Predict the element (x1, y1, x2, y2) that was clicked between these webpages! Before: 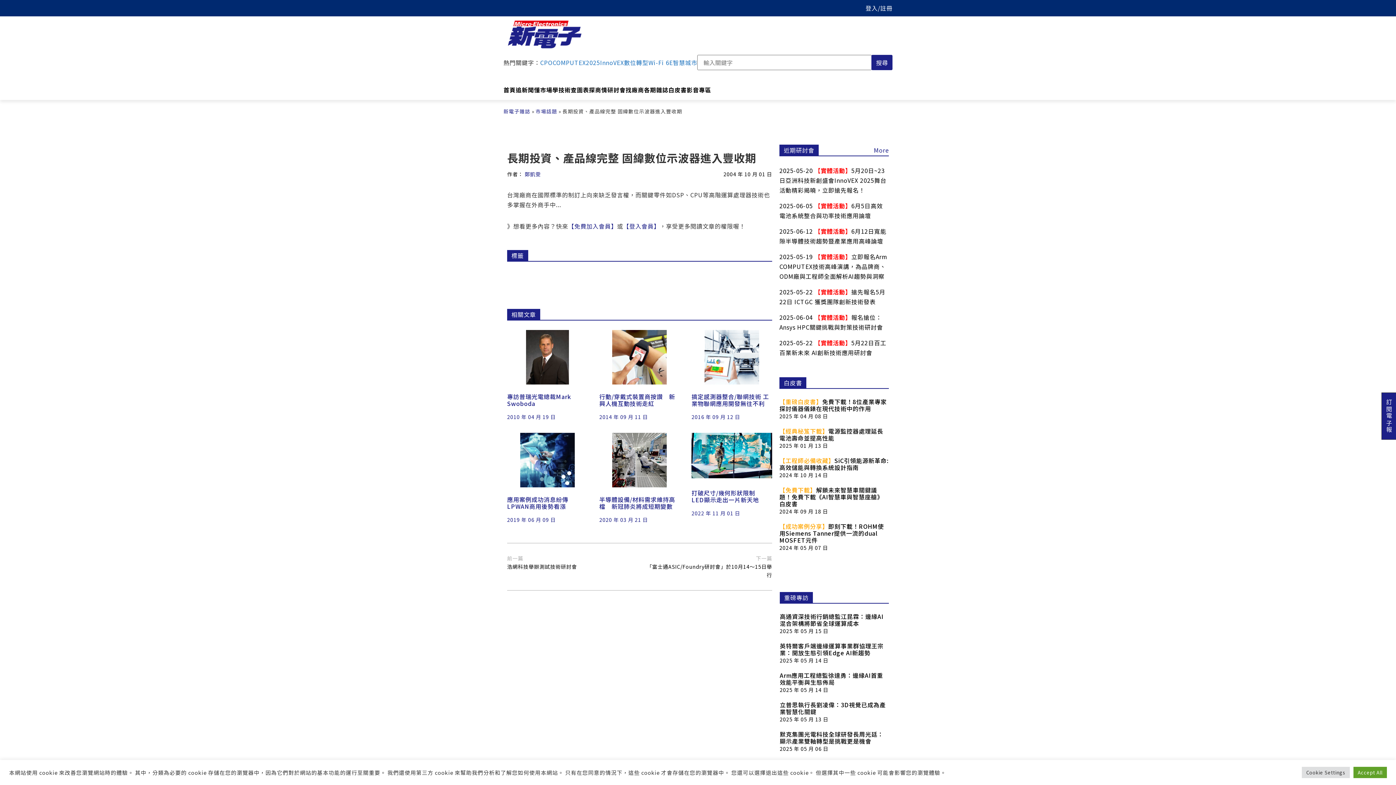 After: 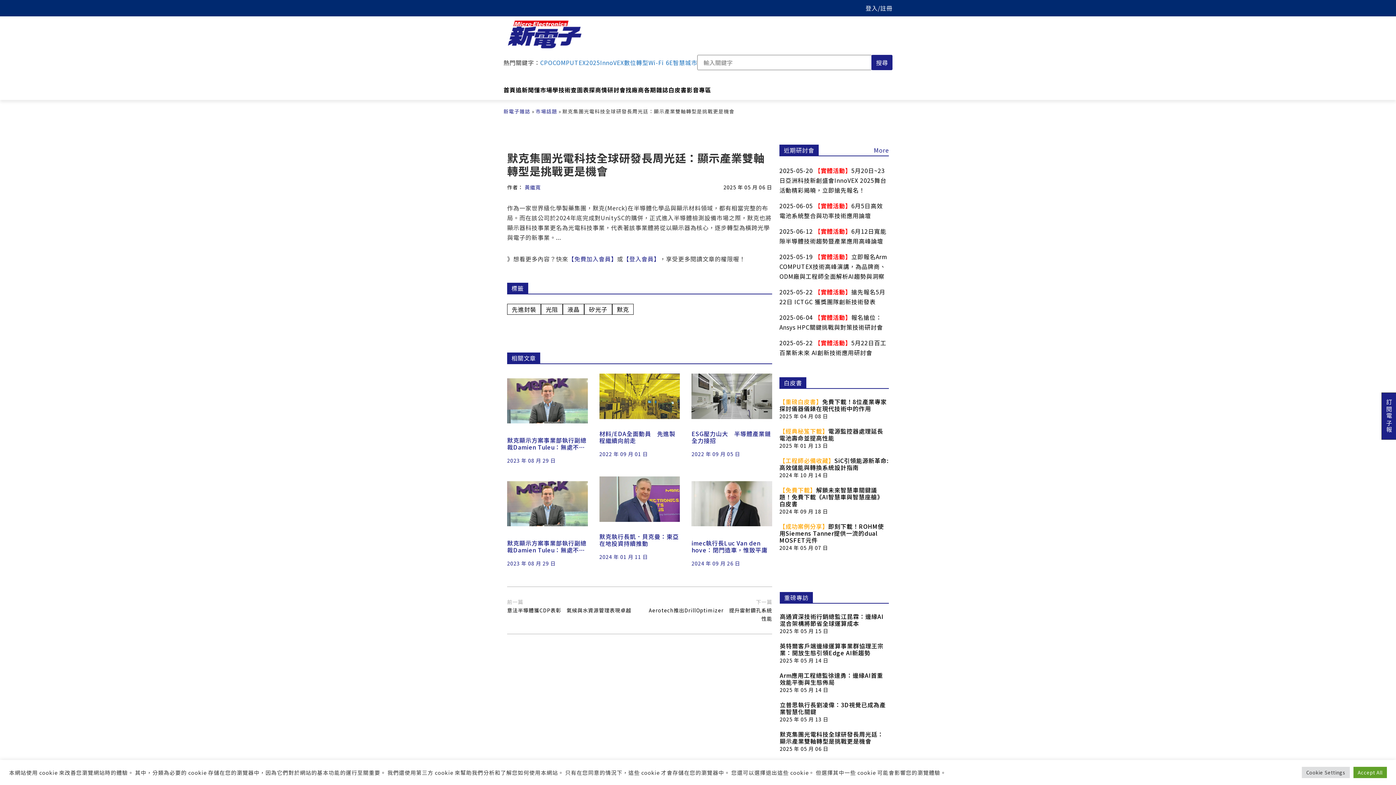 Action: label: 默克集團光電科技全球研發長周光廷：顯示產業雙軸轉型是挑戰更是機會　
2025 年 05 月 06 日 bbox: (780, 731, 889, 753)